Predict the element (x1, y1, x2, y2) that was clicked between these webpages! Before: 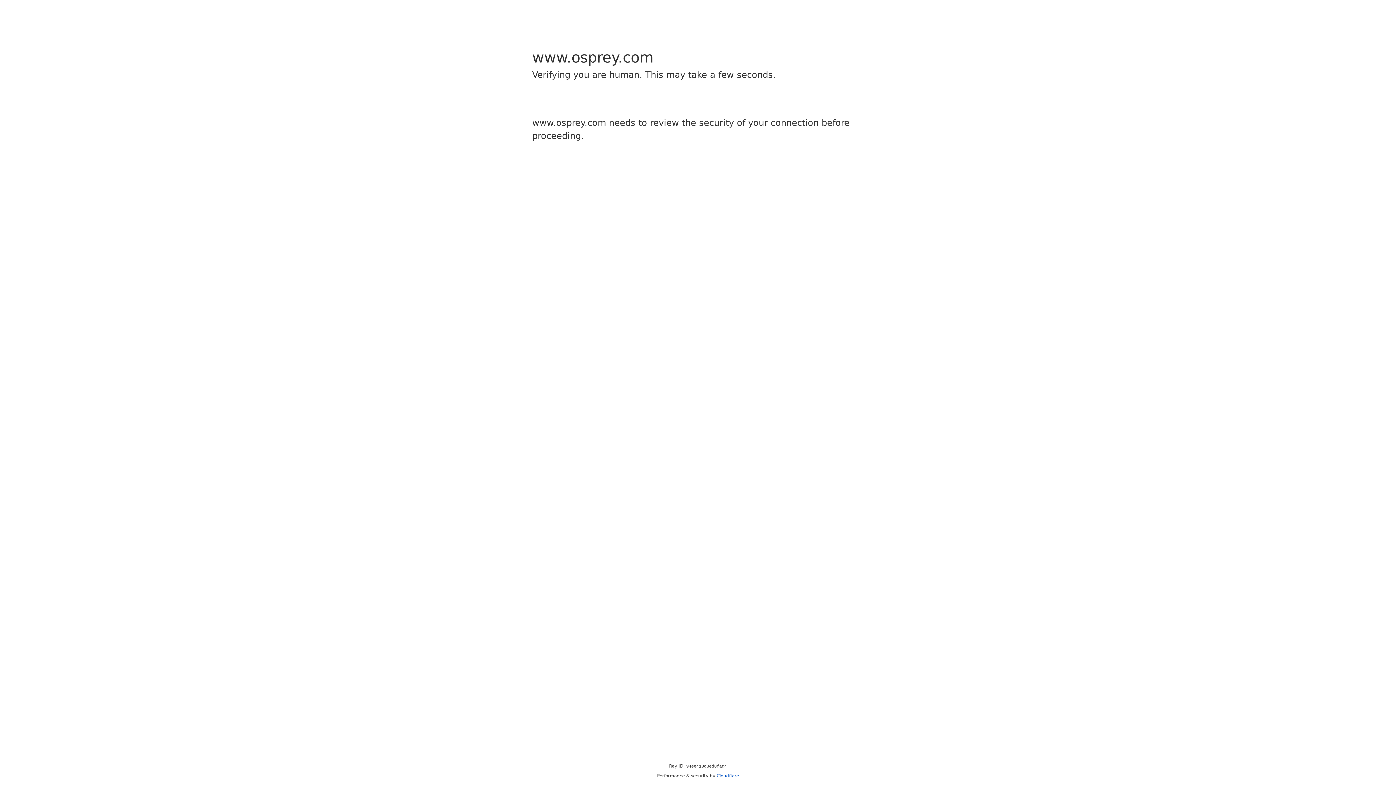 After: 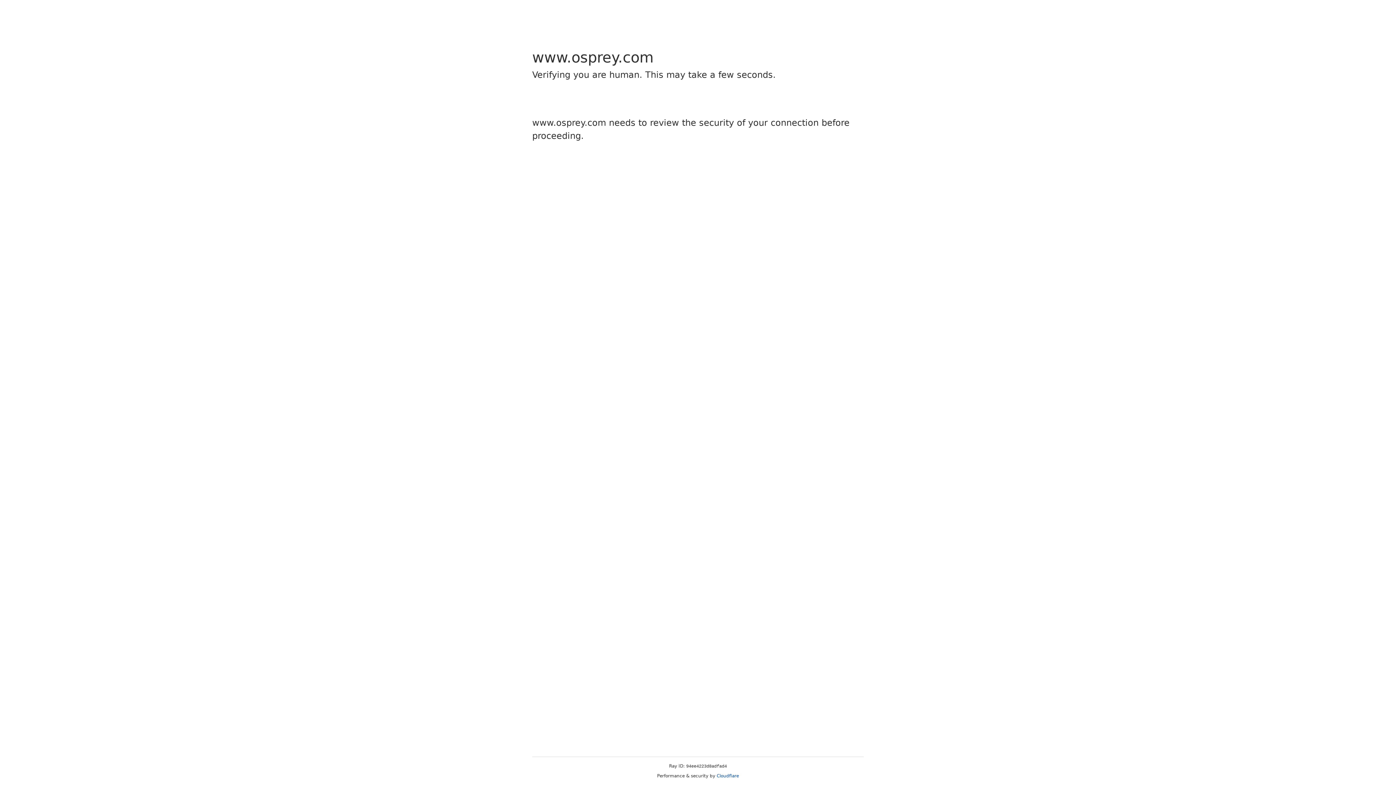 Action: bbox: (716, 773, 739, 778) label: Cloudflare